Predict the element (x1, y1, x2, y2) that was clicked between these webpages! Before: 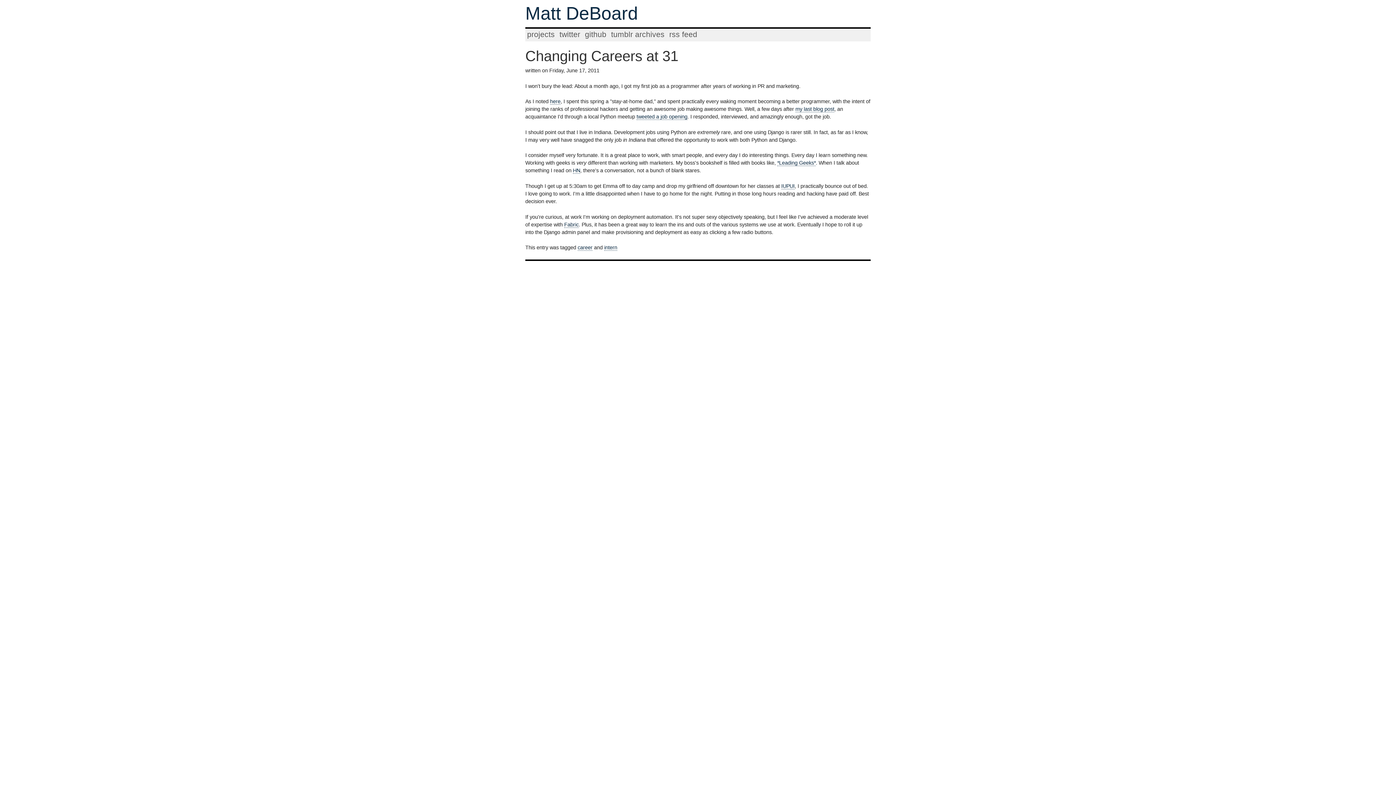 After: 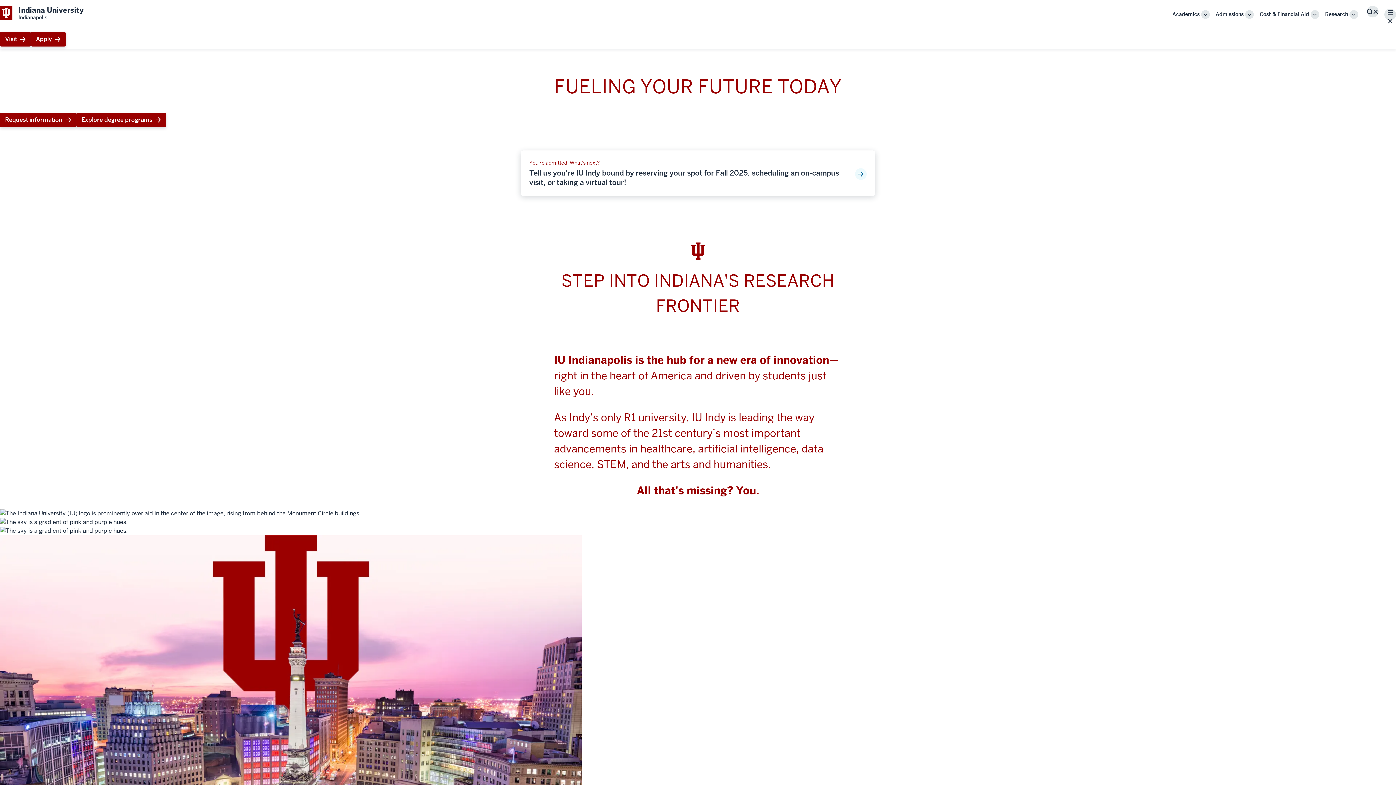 Action: label: IUPUI bbox: (781, 183, 794, 189)